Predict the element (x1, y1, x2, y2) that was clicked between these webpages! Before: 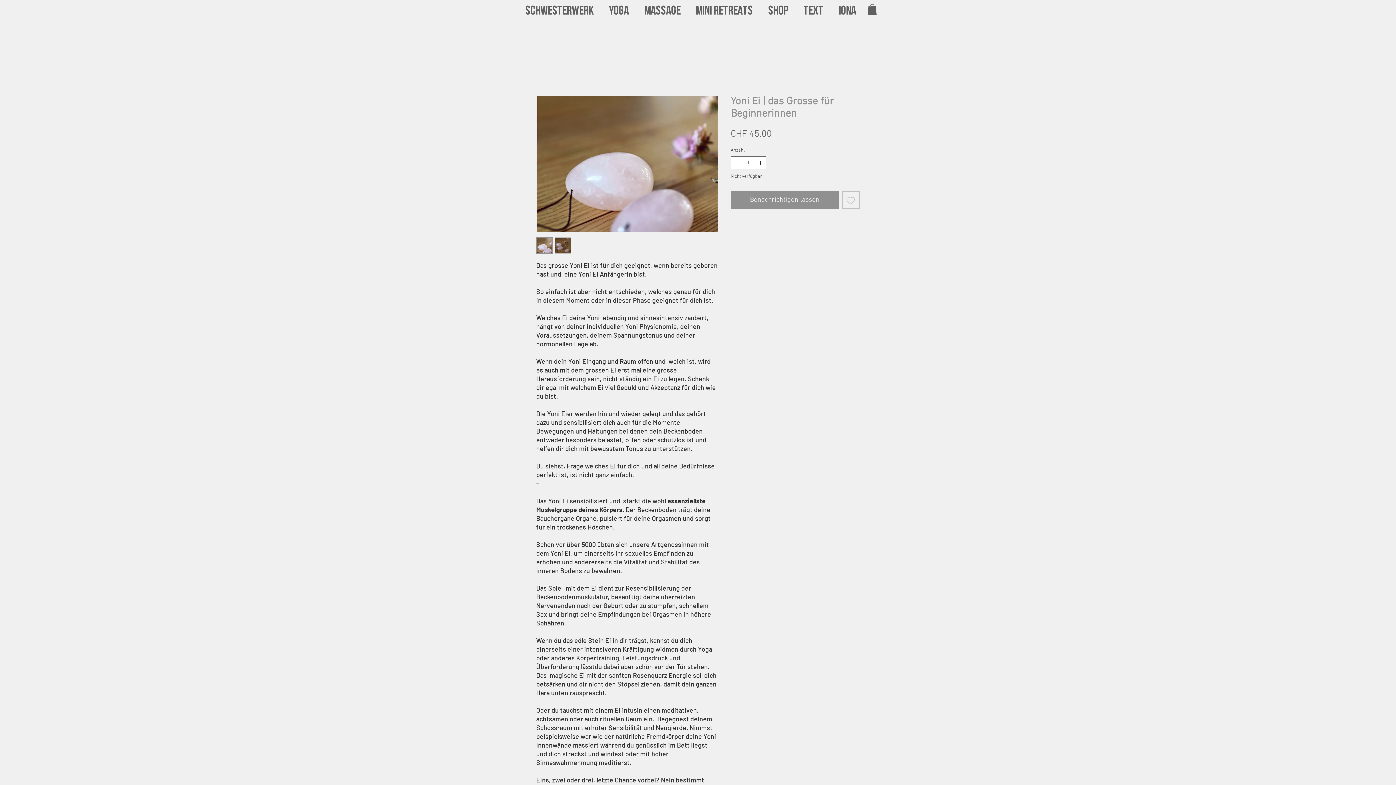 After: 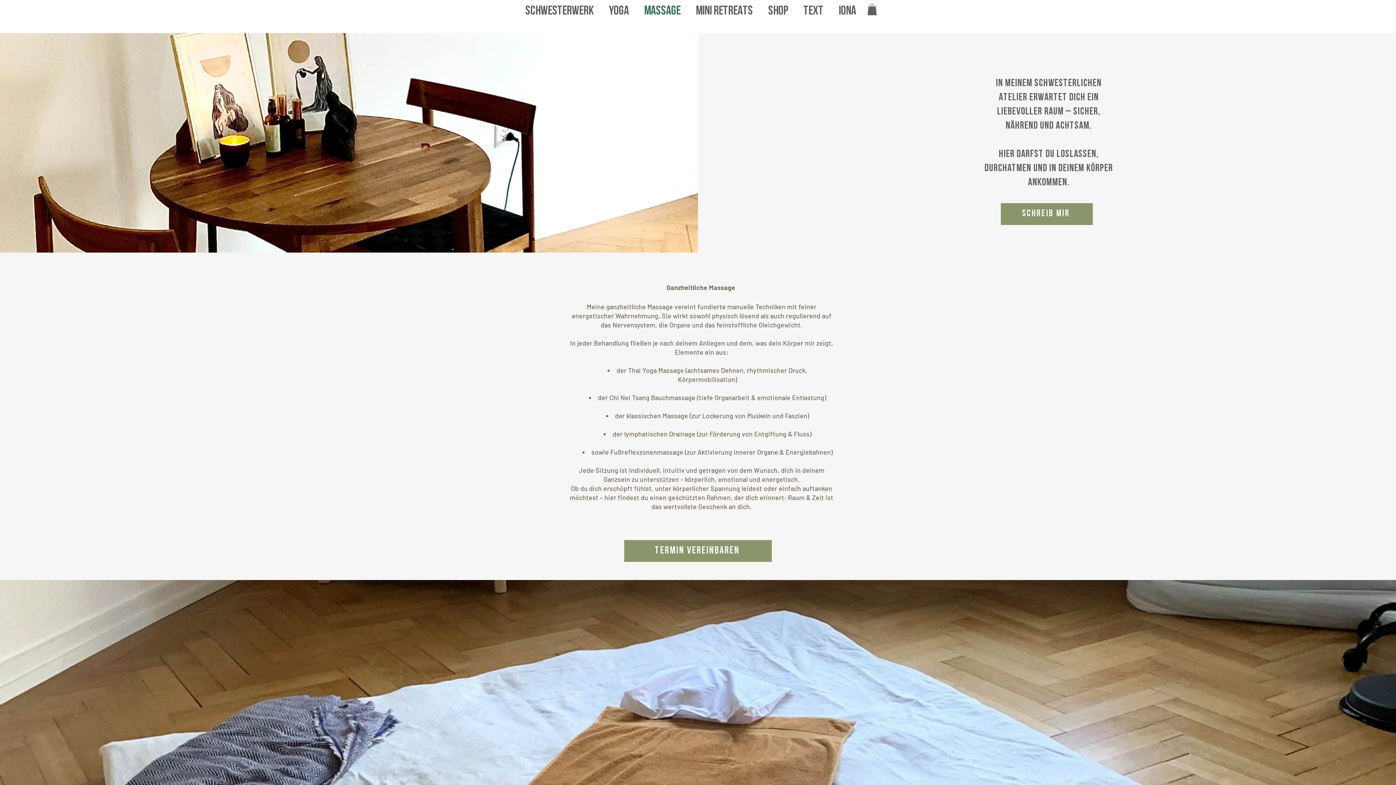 Action: bbox: (636, 2, 688, 20) label: MASSAGE